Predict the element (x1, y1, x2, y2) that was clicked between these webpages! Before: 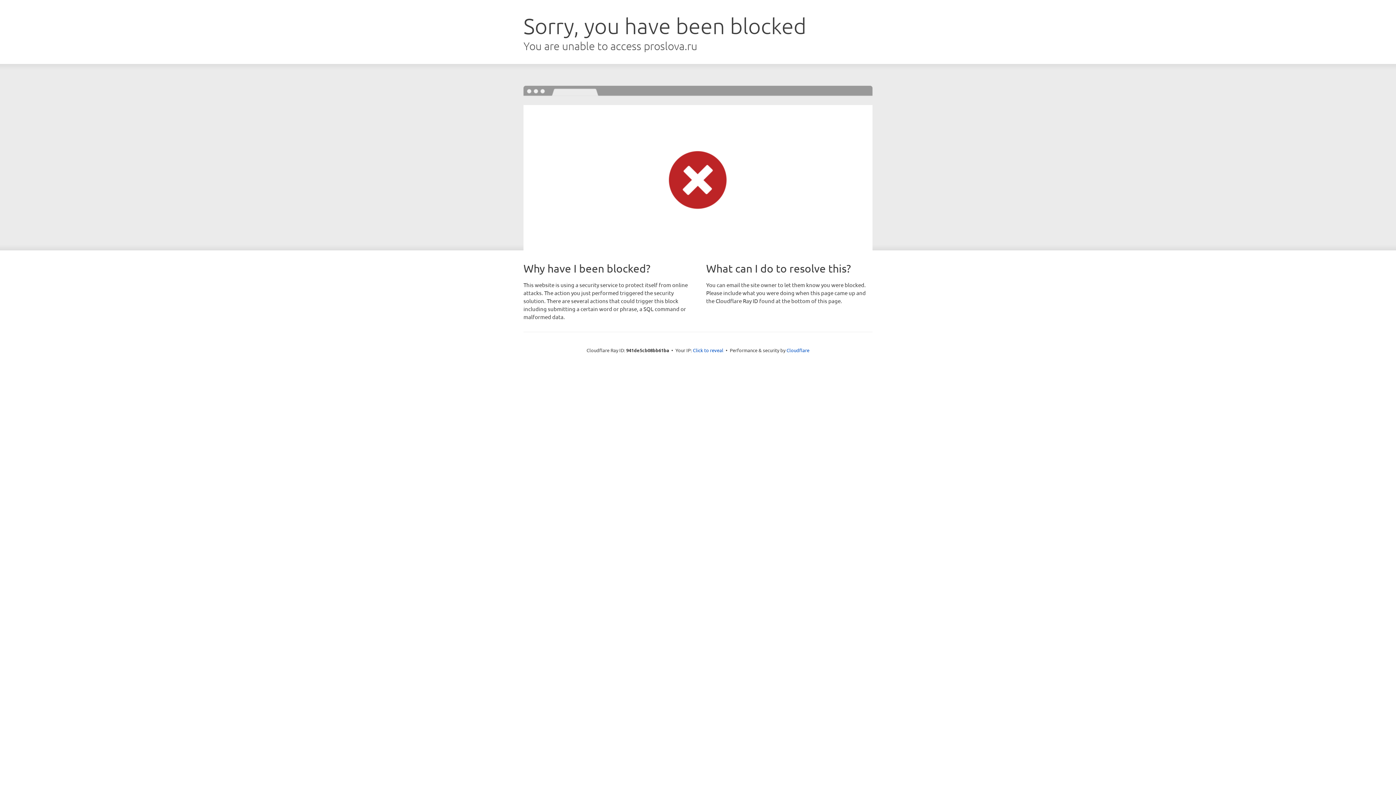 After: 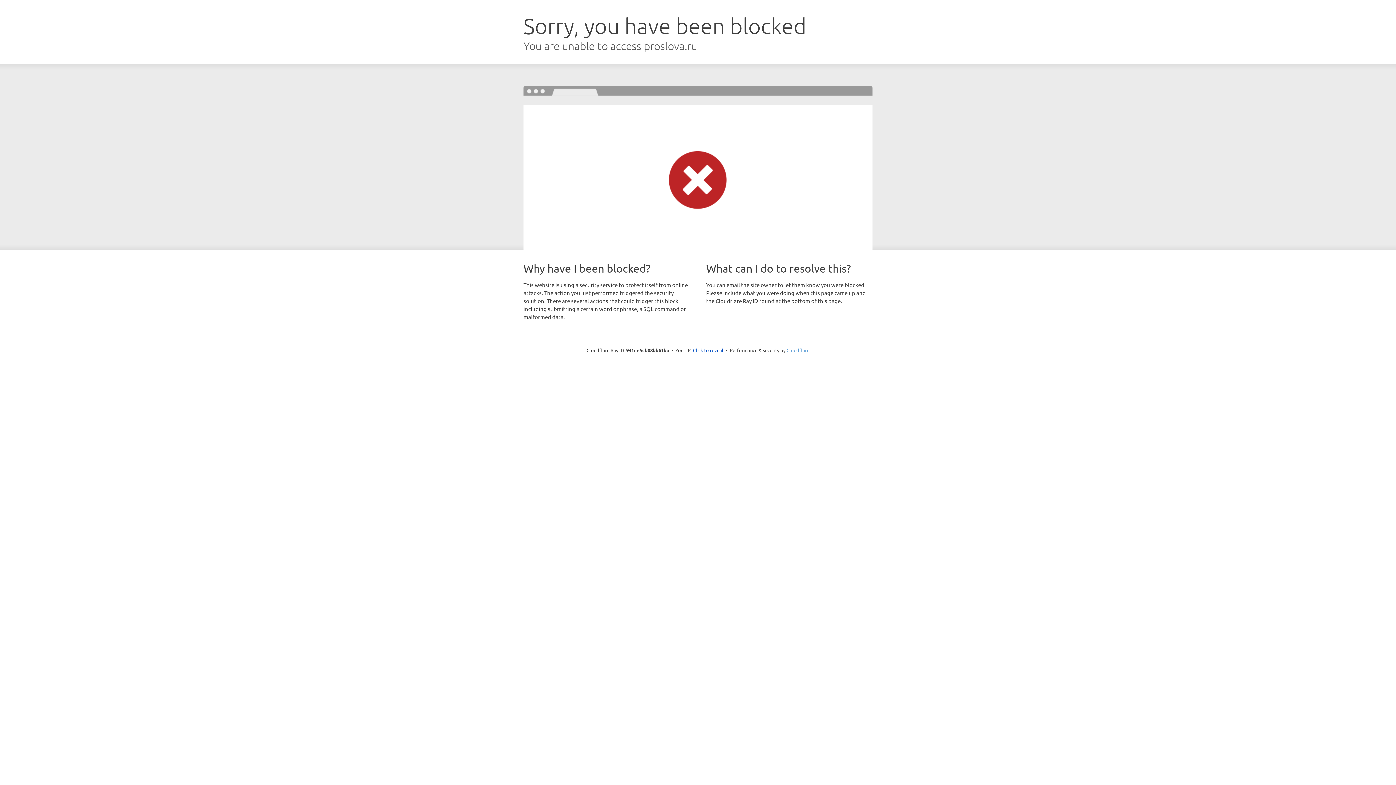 Action: bbox: (786, 347, 809, 353) label: Cloudflare